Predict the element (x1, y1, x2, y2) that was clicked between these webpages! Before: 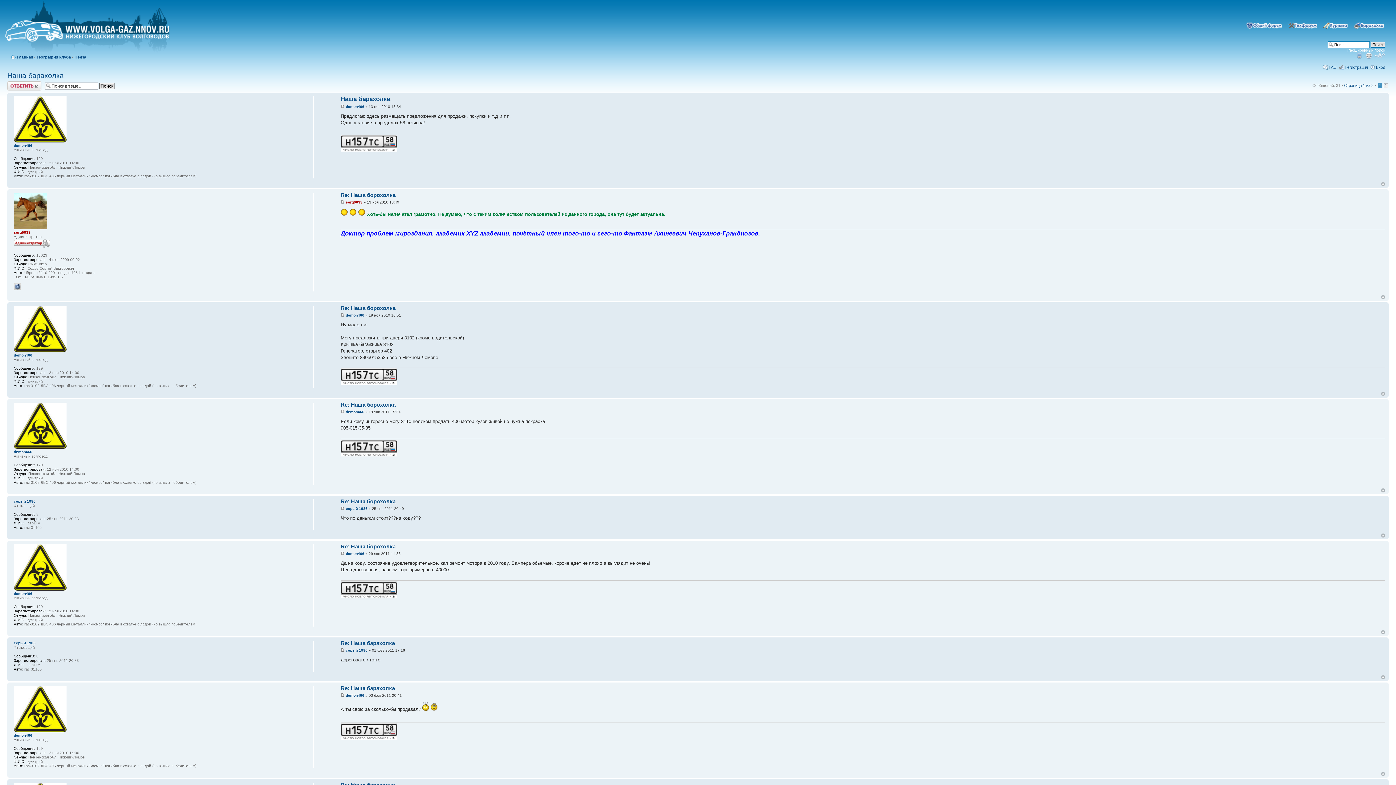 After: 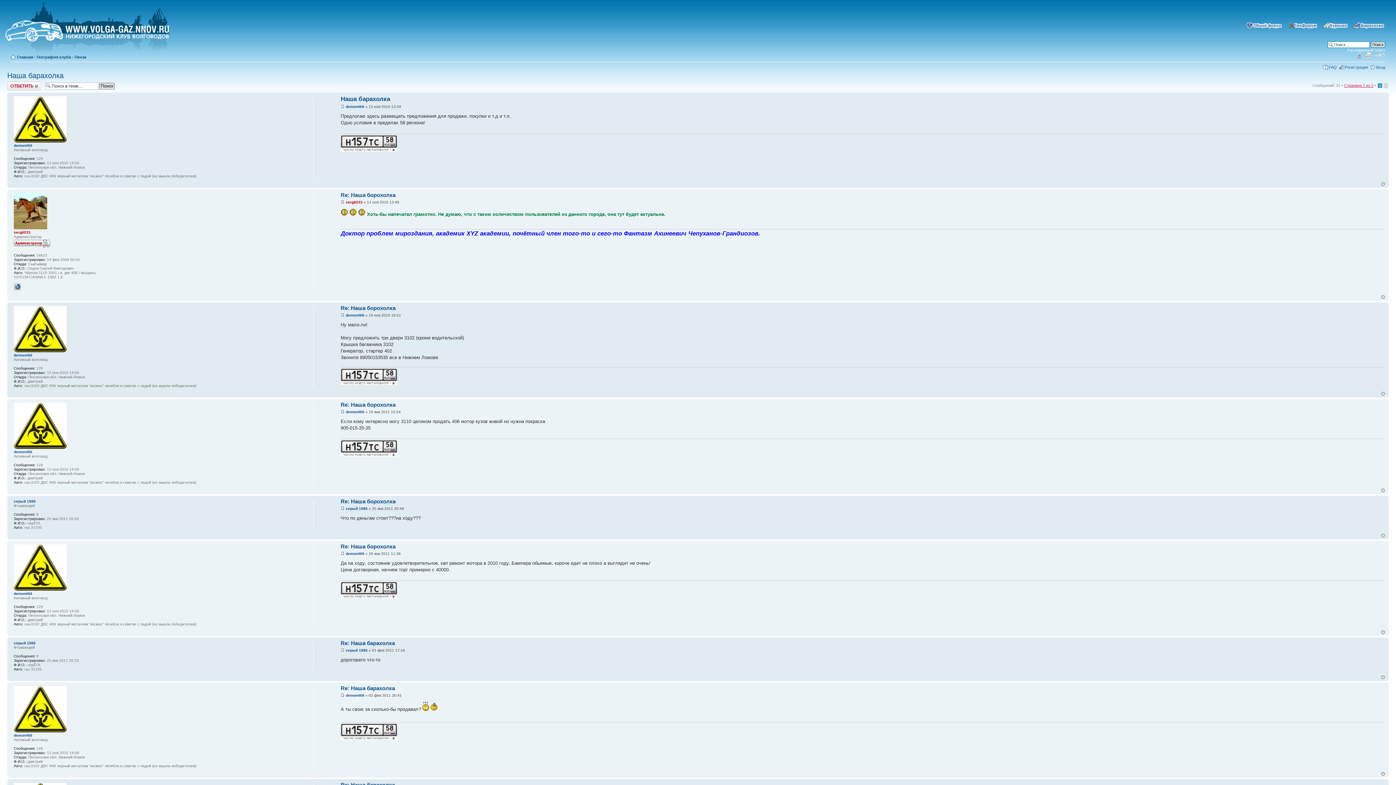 Action: label: Страница 1 из 2 bbox: (1344, 83, 1373, 87)